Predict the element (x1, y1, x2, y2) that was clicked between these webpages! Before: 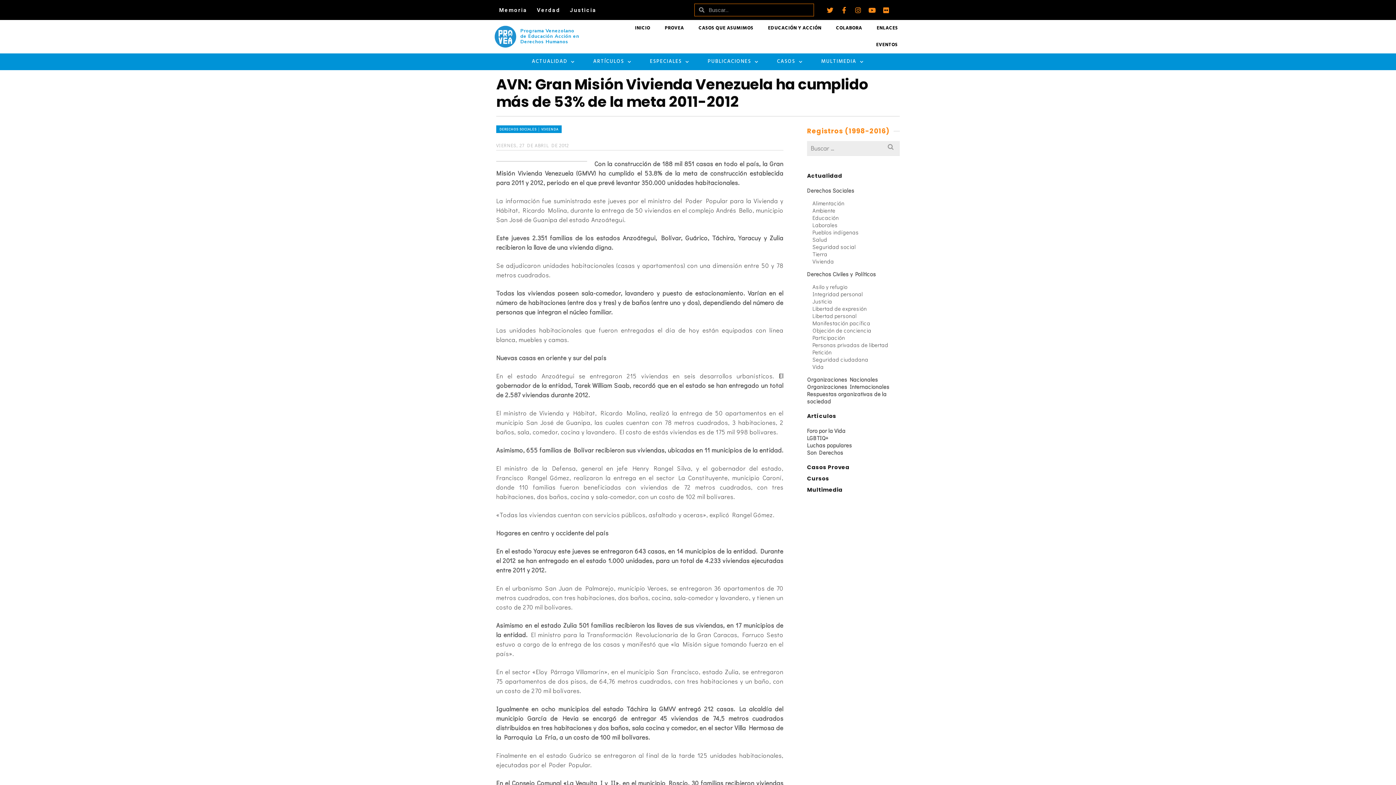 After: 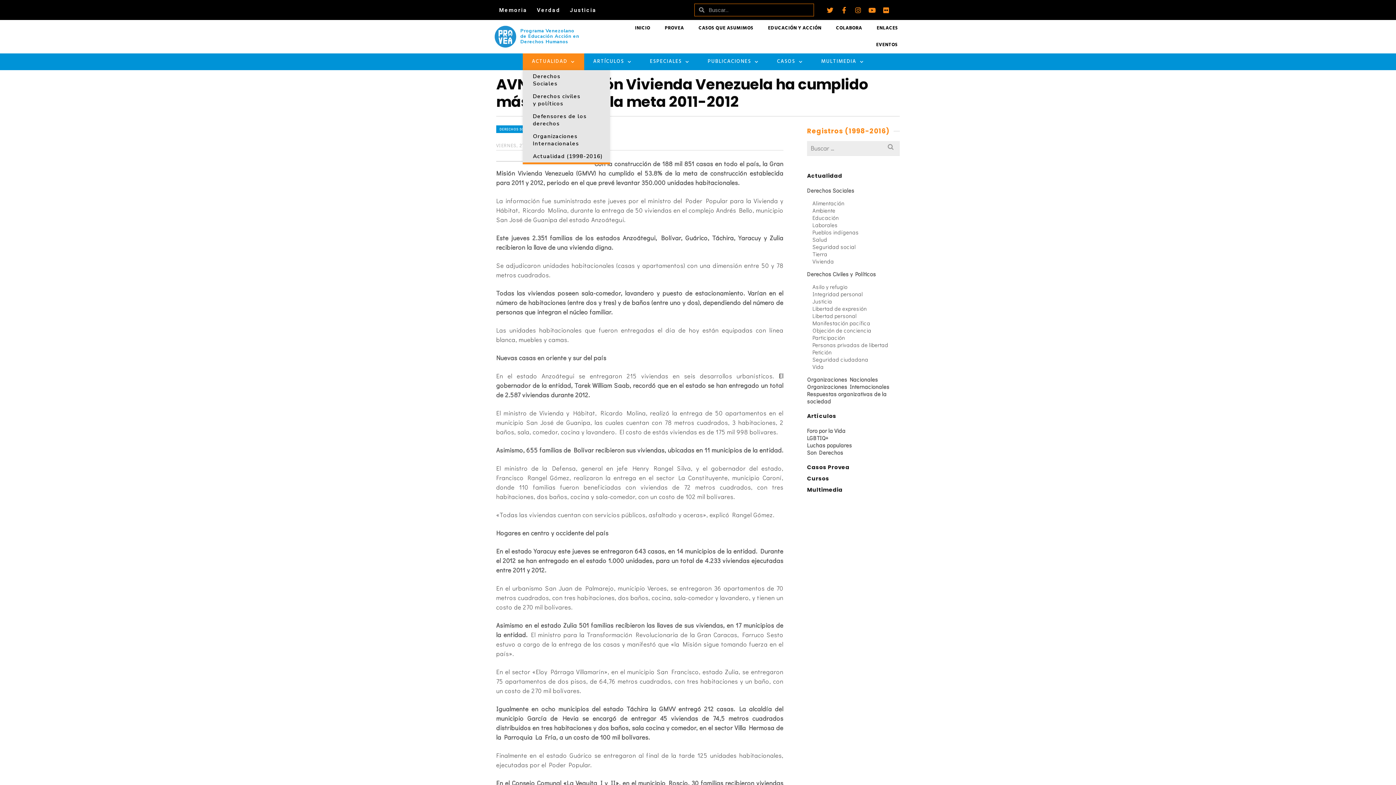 Action: label: ACTUALIDAD bbox: (522, 53, 584, 70)